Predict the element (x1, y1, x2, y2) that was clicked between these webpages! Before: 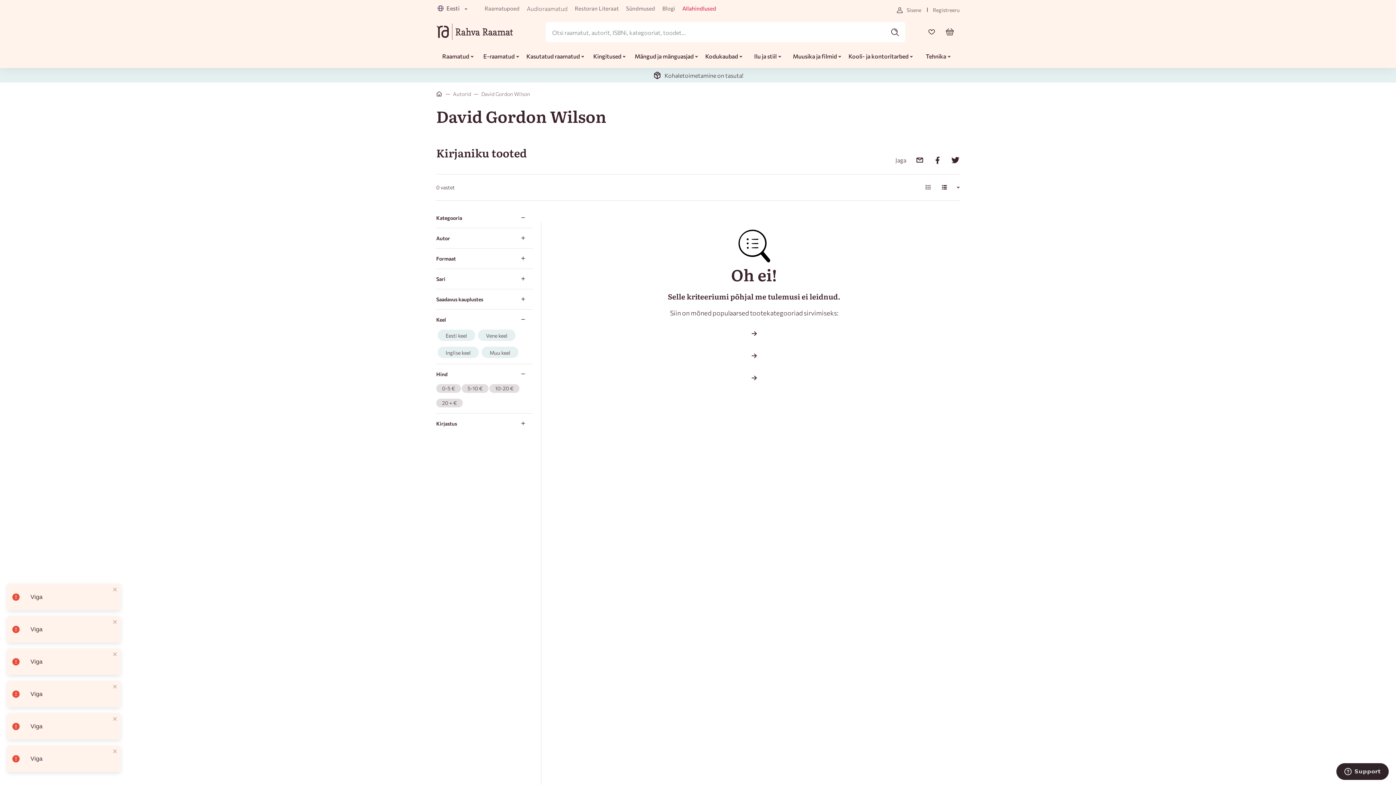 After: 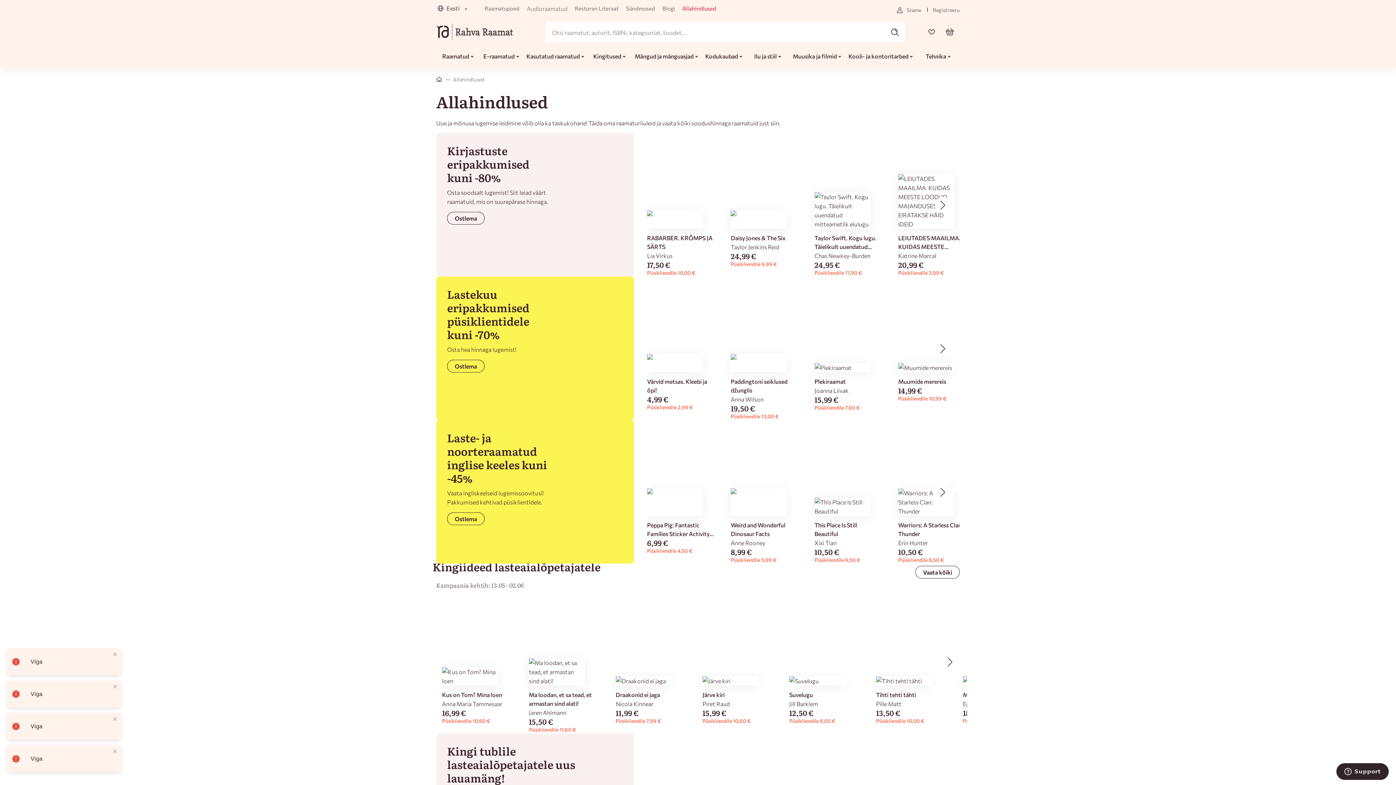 Action: bbox: (682, 4, 716, 13) label: Allahindlused